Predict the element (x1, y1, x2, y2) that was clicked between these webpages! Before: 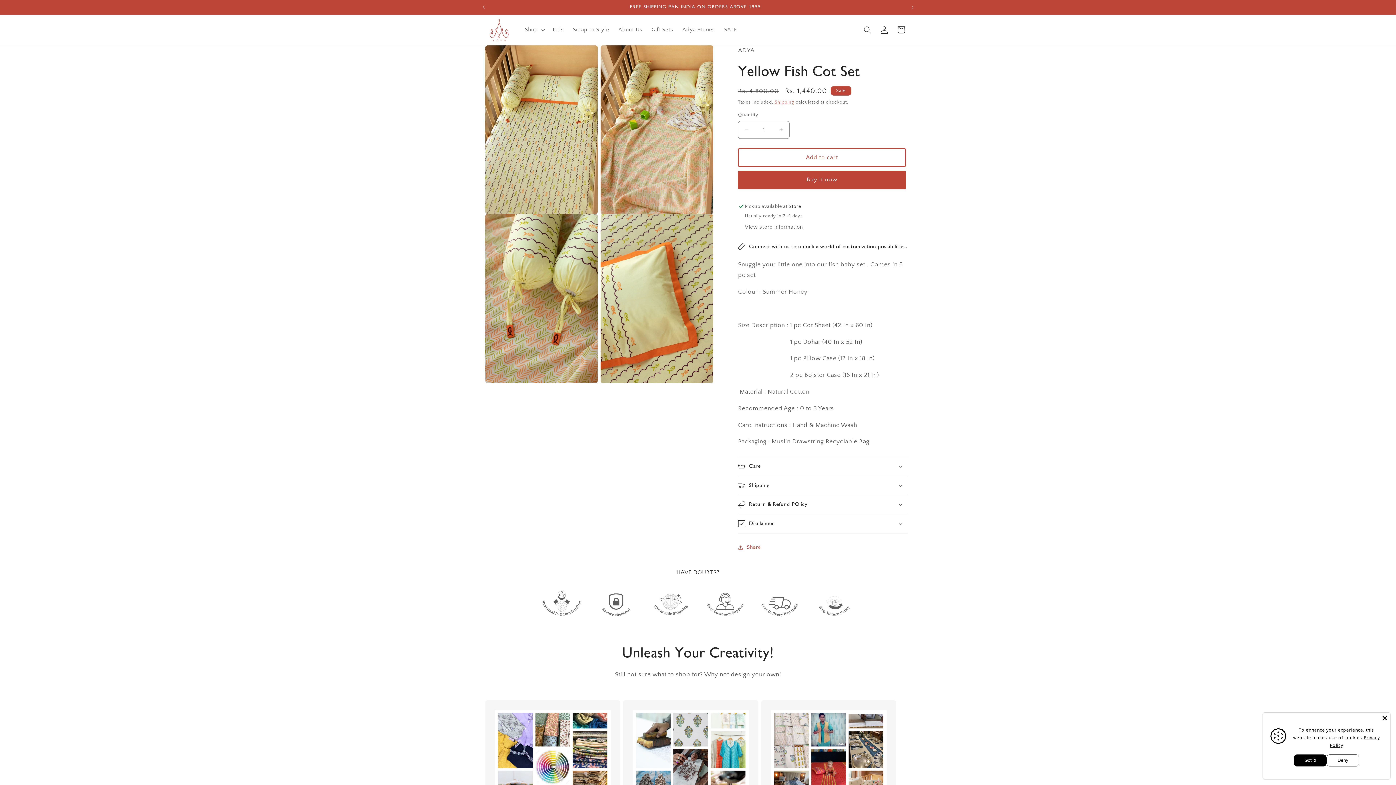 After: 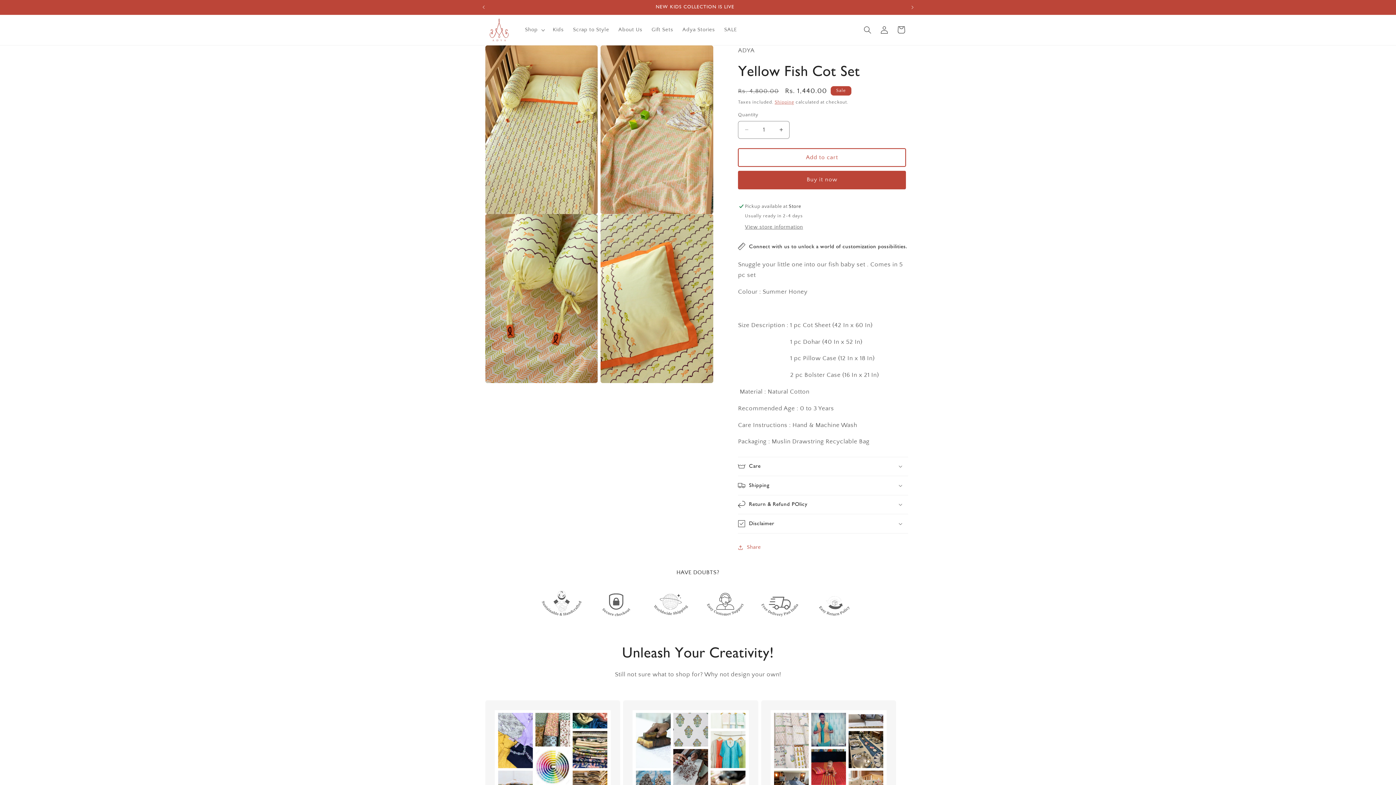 Action: label: Deny bbox: (1326, 754, 1359, 766)